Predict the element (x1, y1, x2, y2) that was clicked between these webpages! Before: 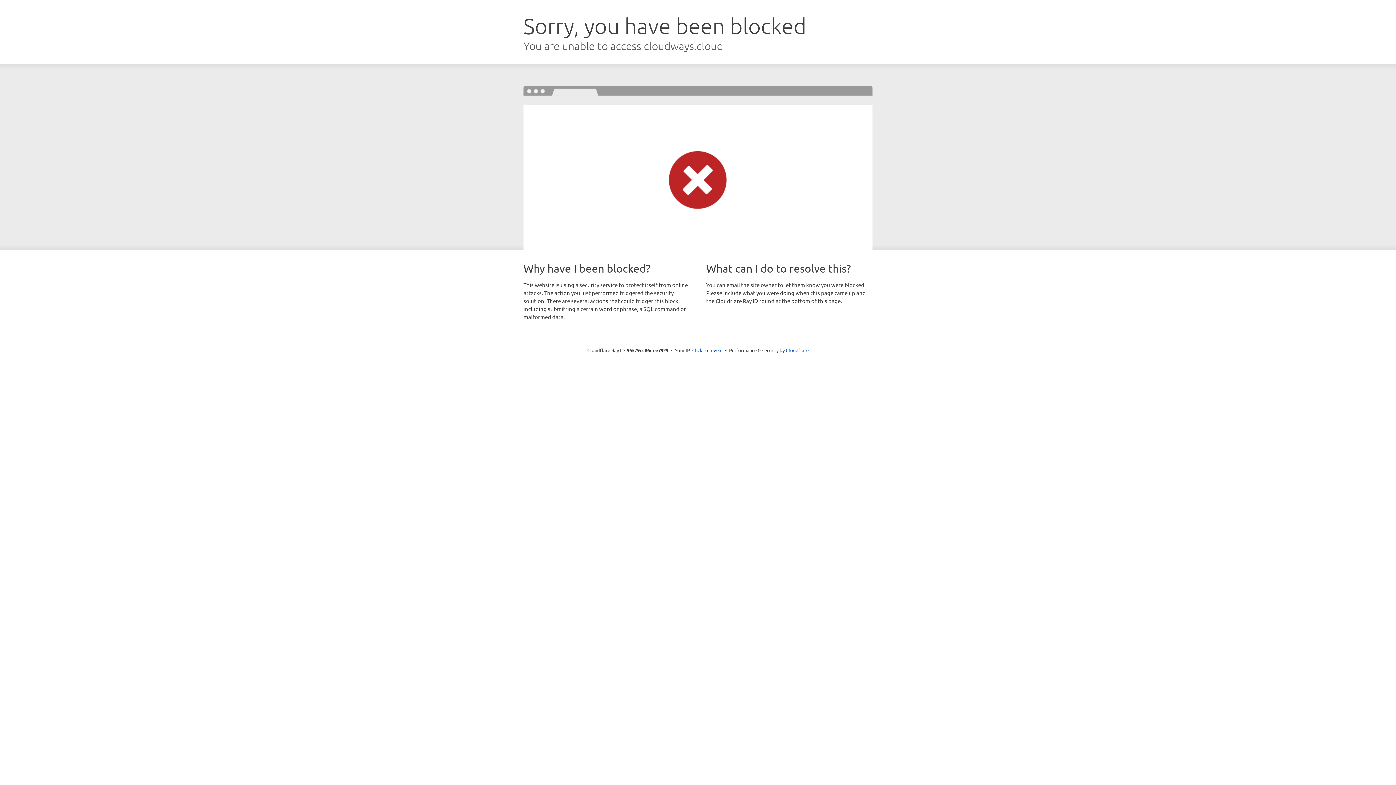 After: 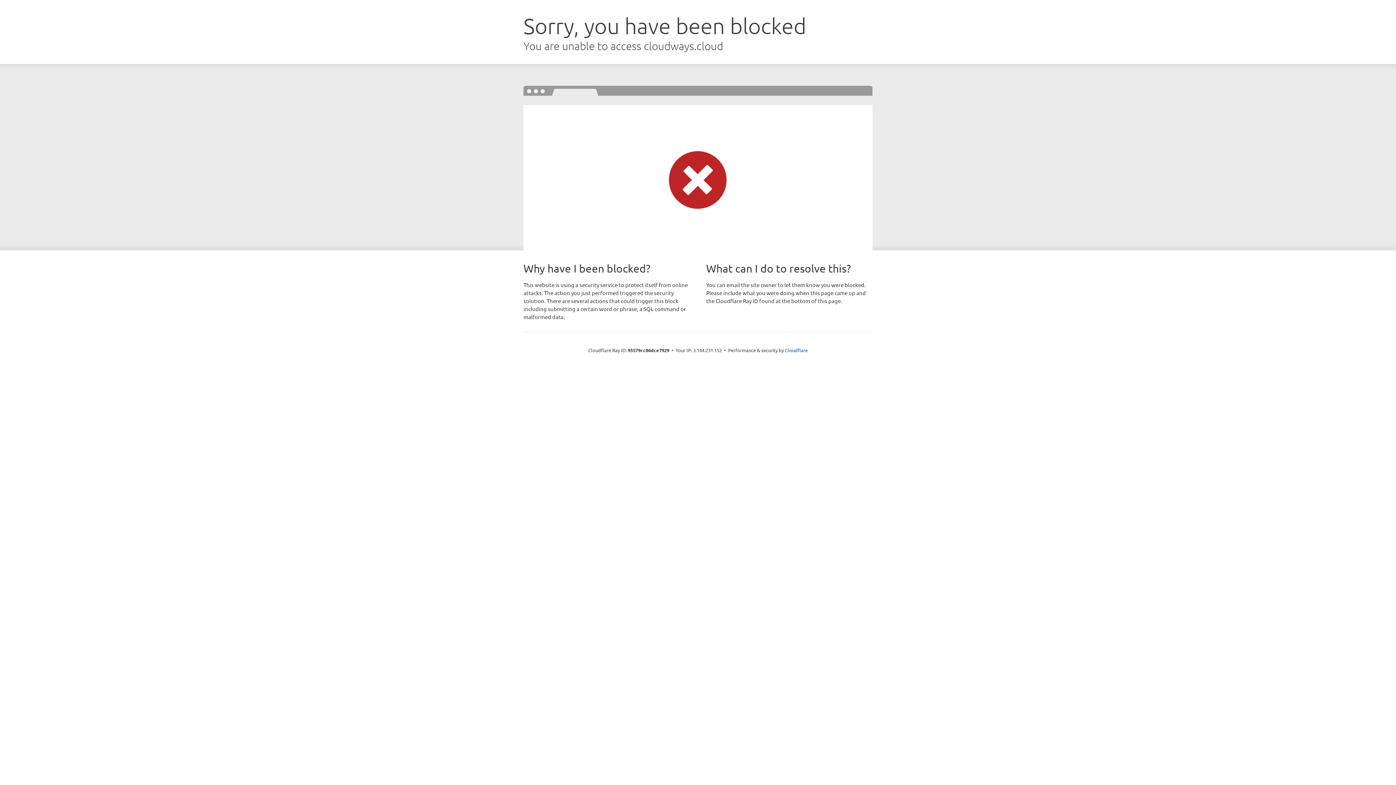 Action: bbox: (692, 346, 722, 353) label: Click to reveal